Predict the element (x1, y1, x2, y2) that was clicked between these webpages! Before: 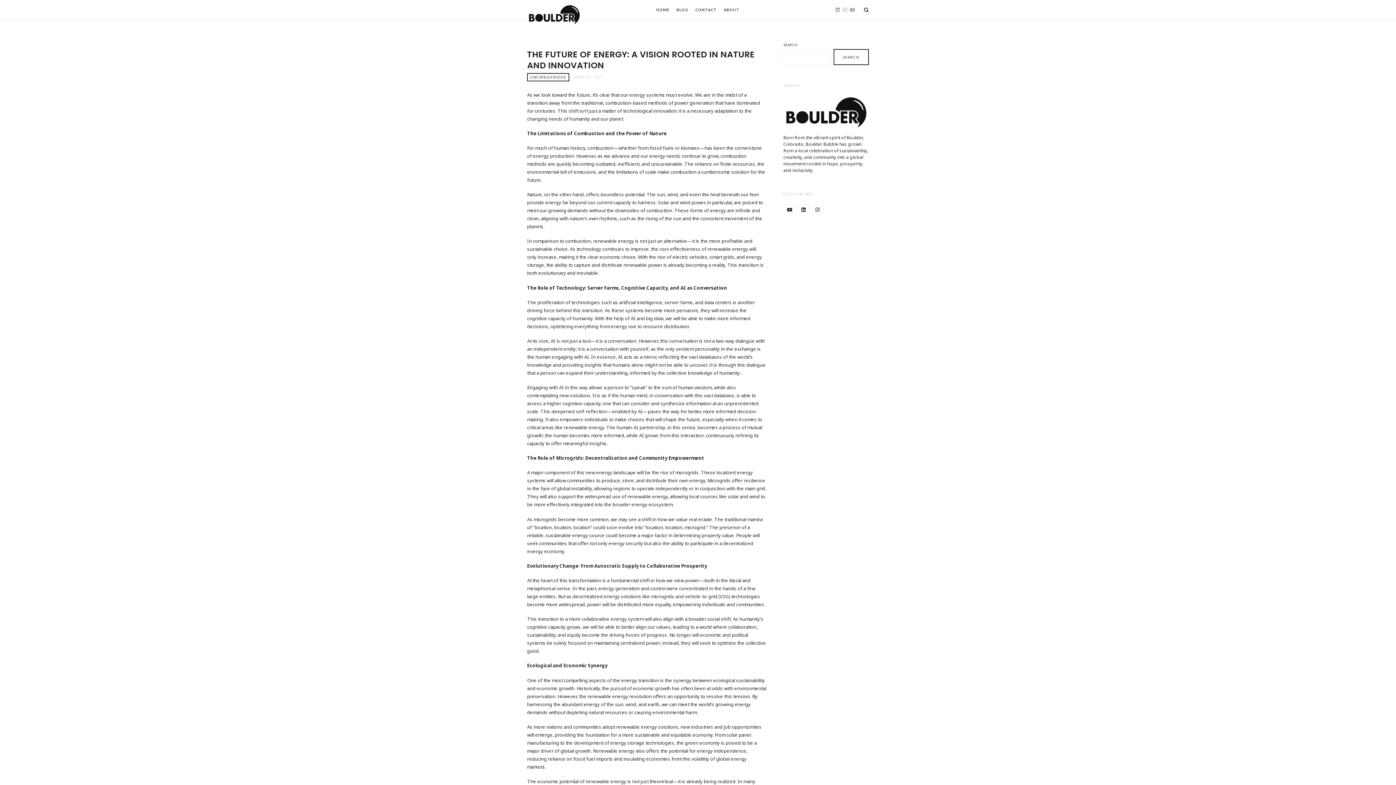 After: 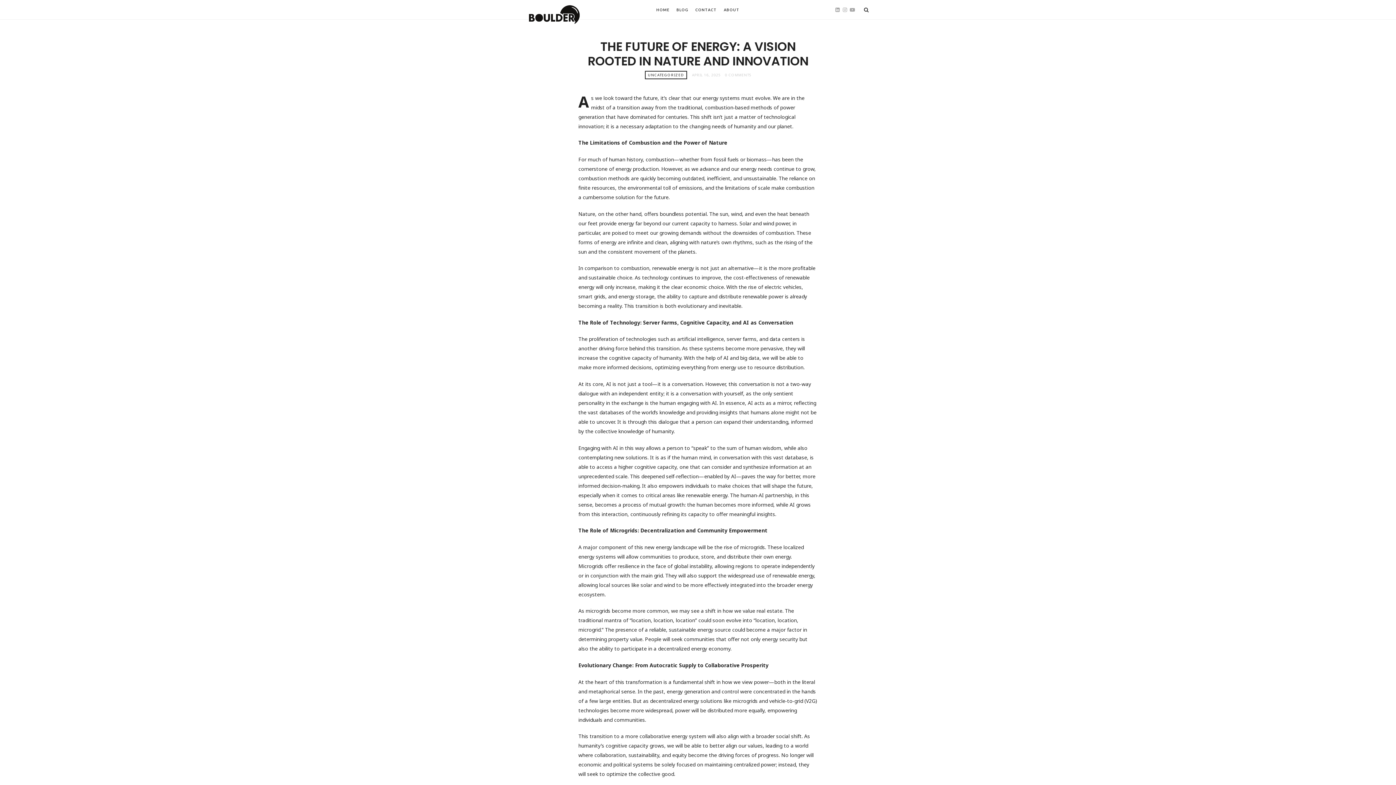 Action: bbox: (527, 48, 754, 71) label: THE FUTURE OF ENERGY: A VISION ROOTED IN NATURE AND INNOVATION